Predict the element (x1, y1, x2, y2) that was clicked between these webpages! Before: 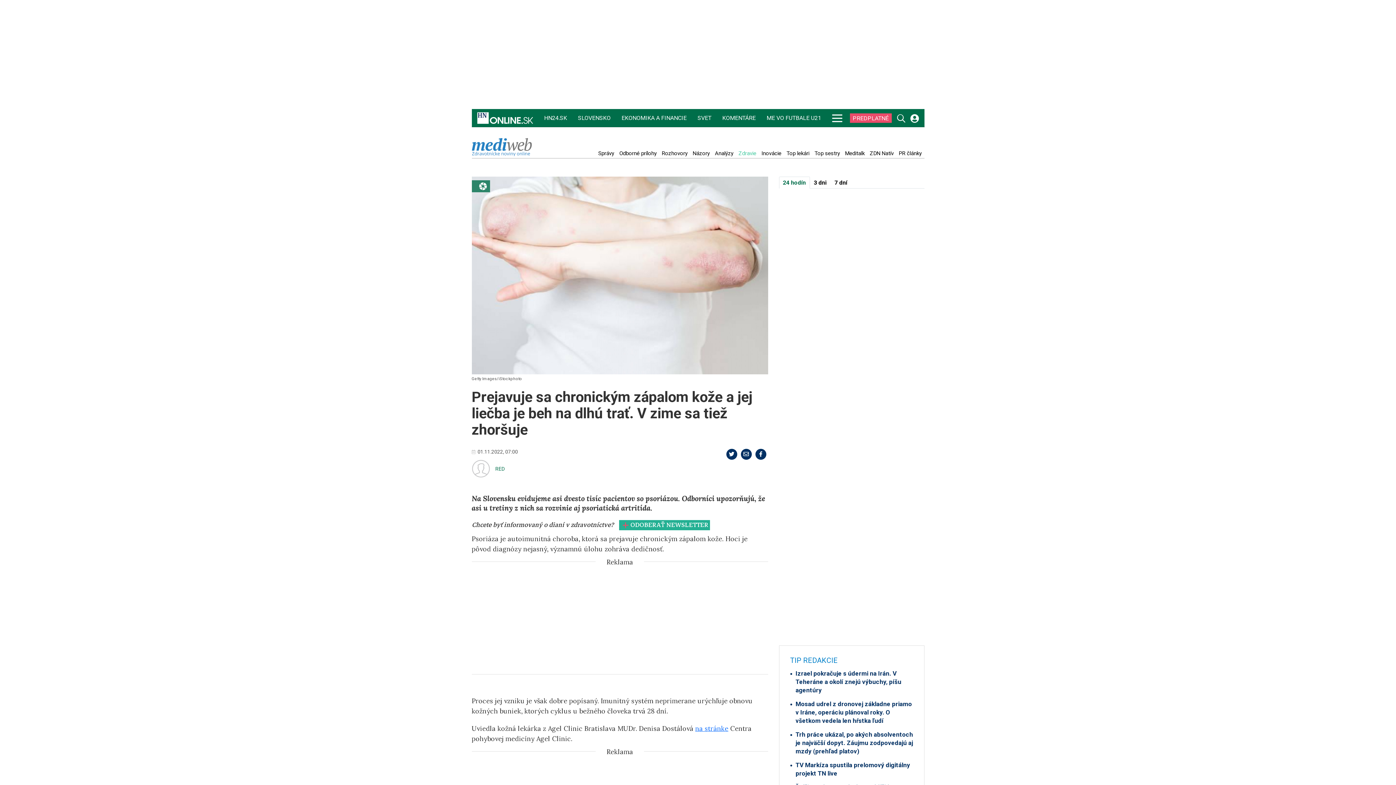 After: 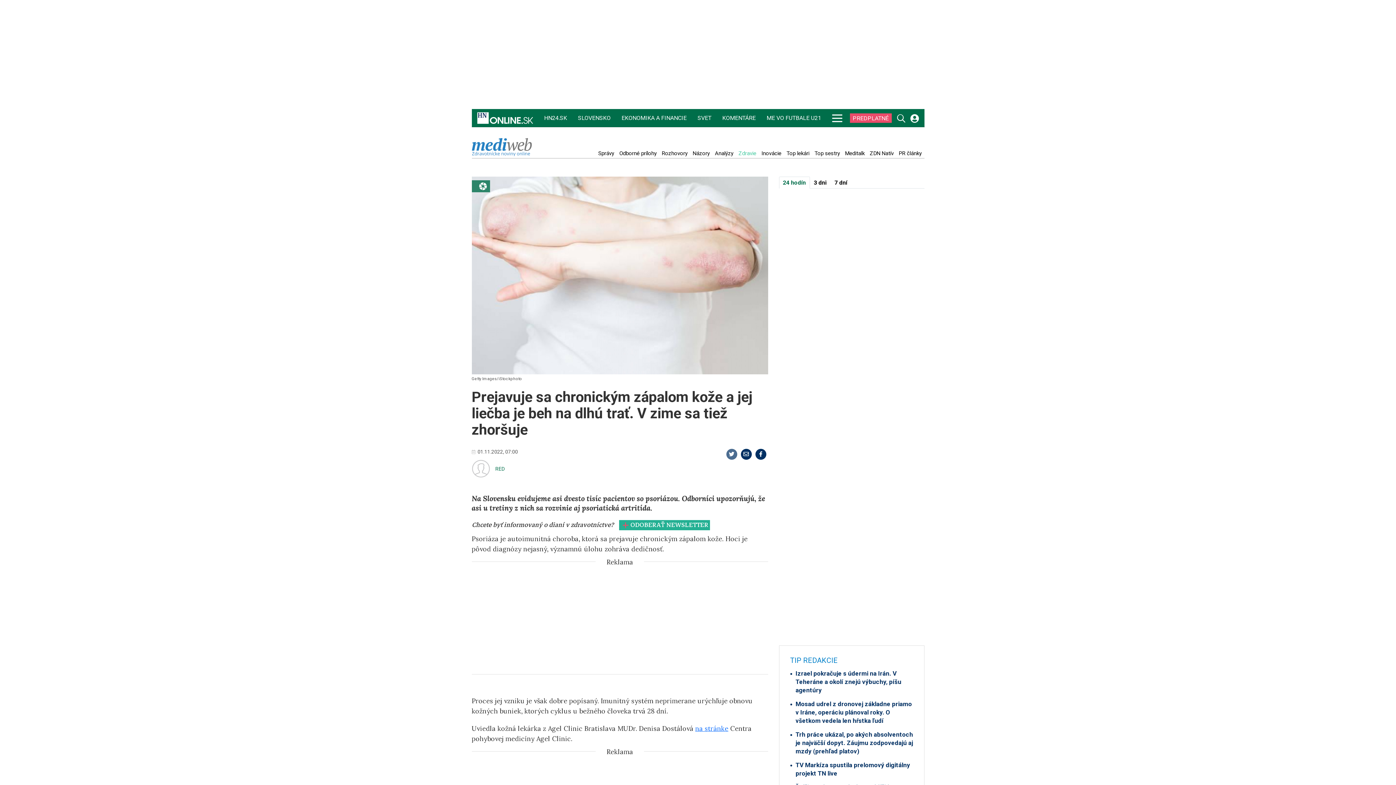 Action: bbox: (726, 449, 737, 459)